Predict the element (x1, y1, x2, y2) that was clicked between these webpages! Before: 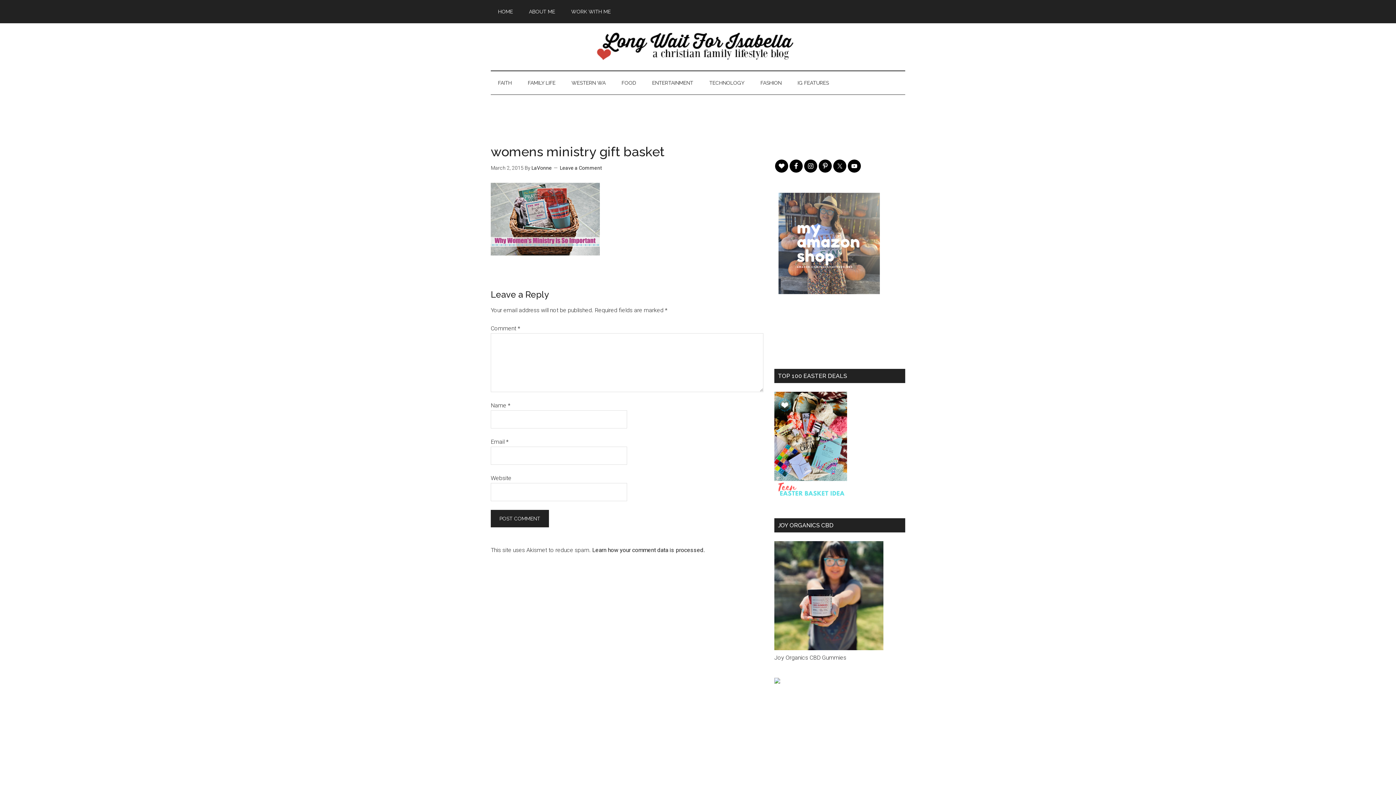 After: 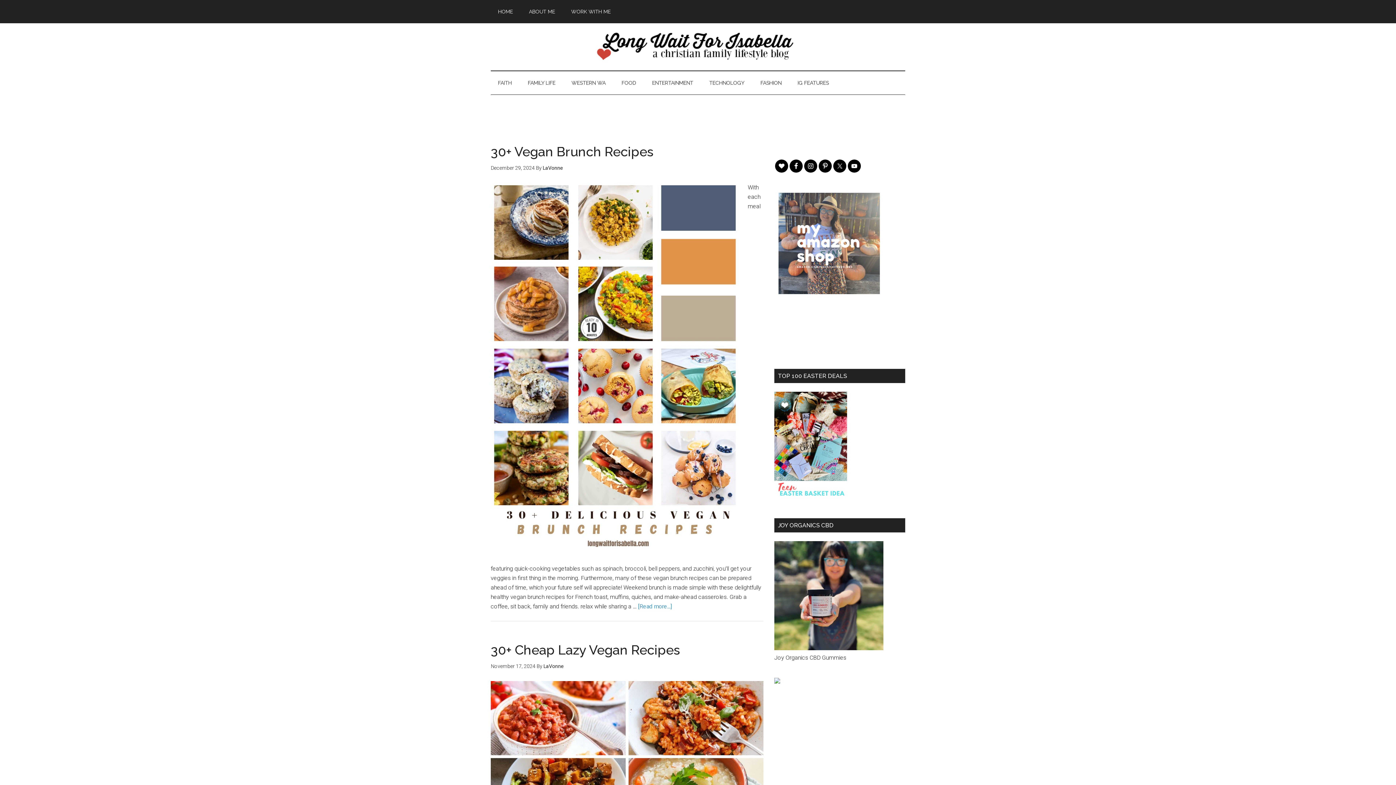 Action: bbox: (531, 165, 552, 170) label: LaVonne